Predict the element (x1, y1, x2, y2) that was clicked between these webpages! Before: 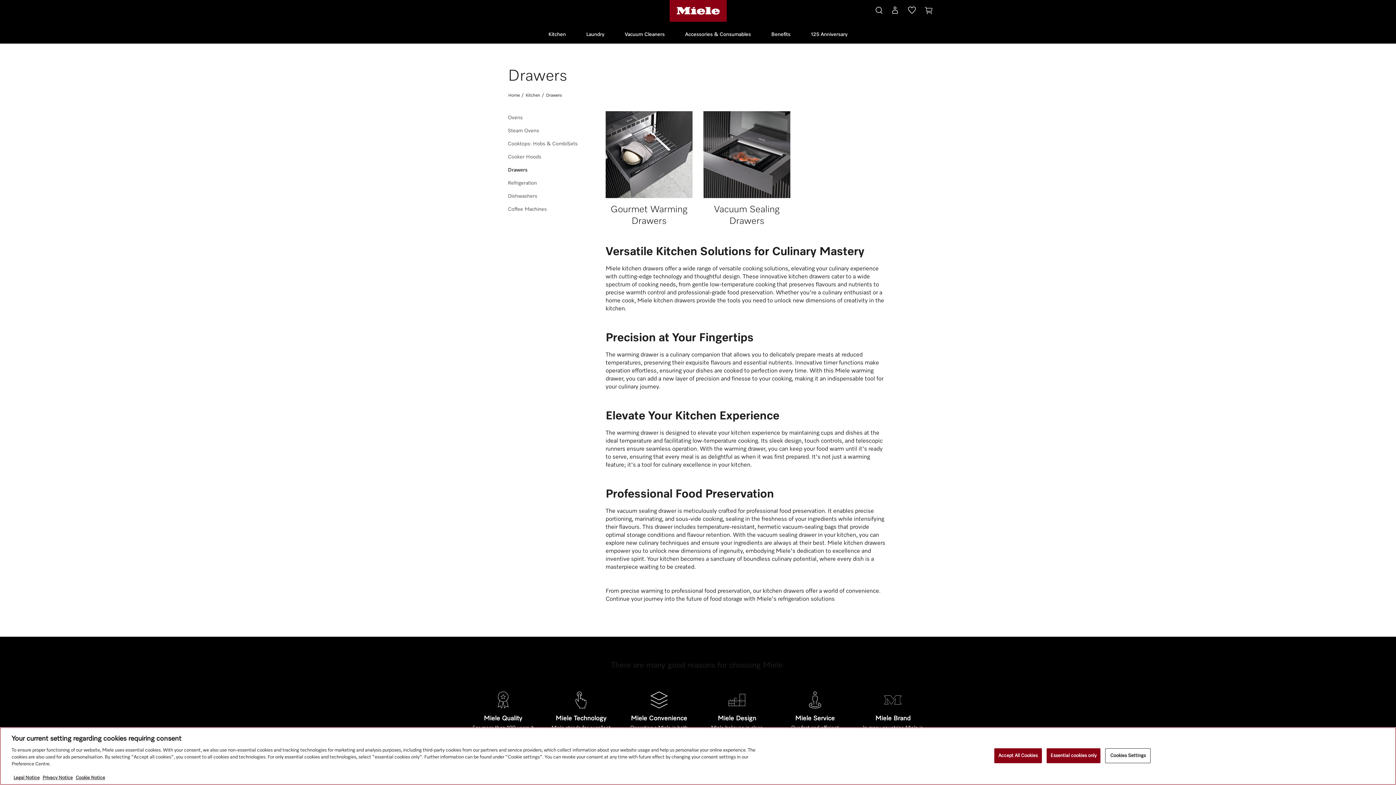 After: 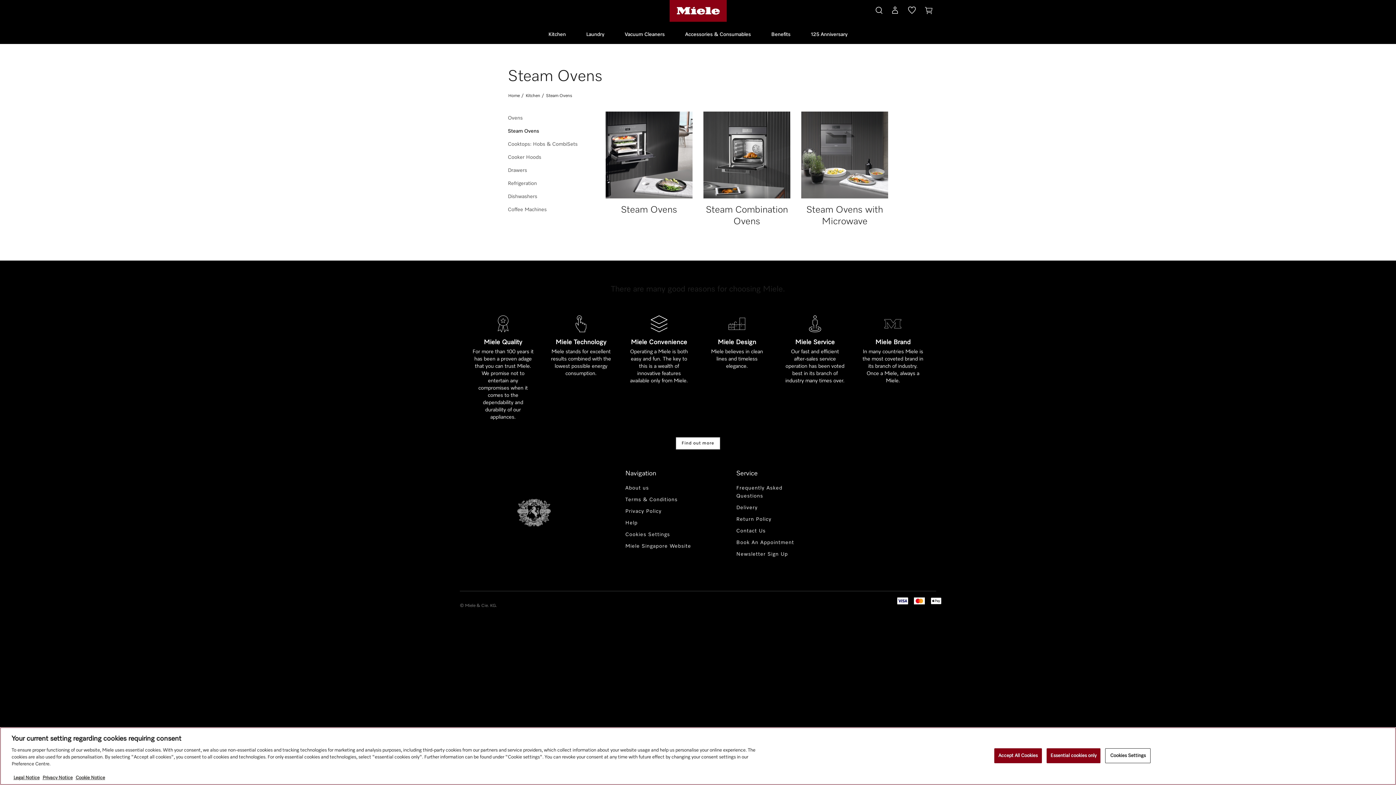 Action: bbox: (508, 128, 539, 133) label: Steam Ovens